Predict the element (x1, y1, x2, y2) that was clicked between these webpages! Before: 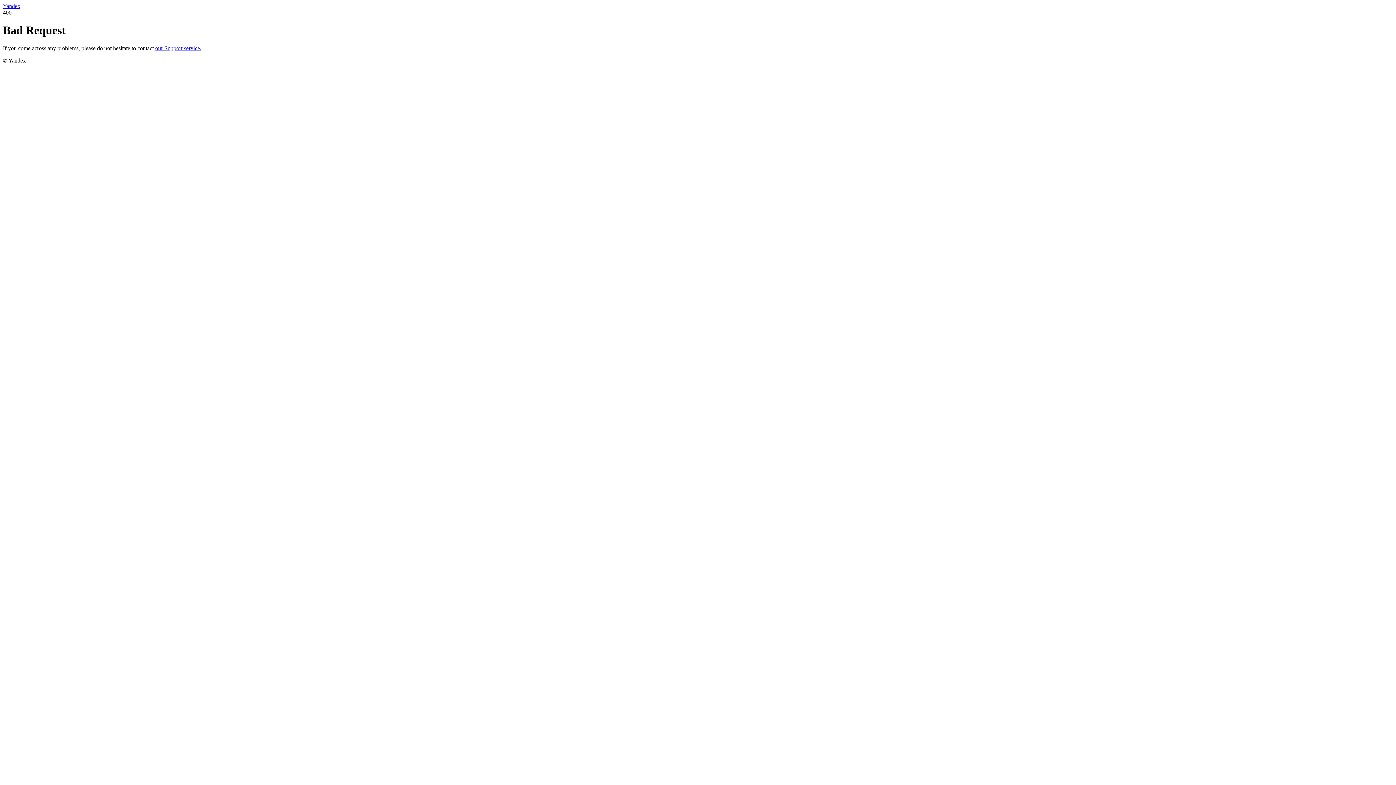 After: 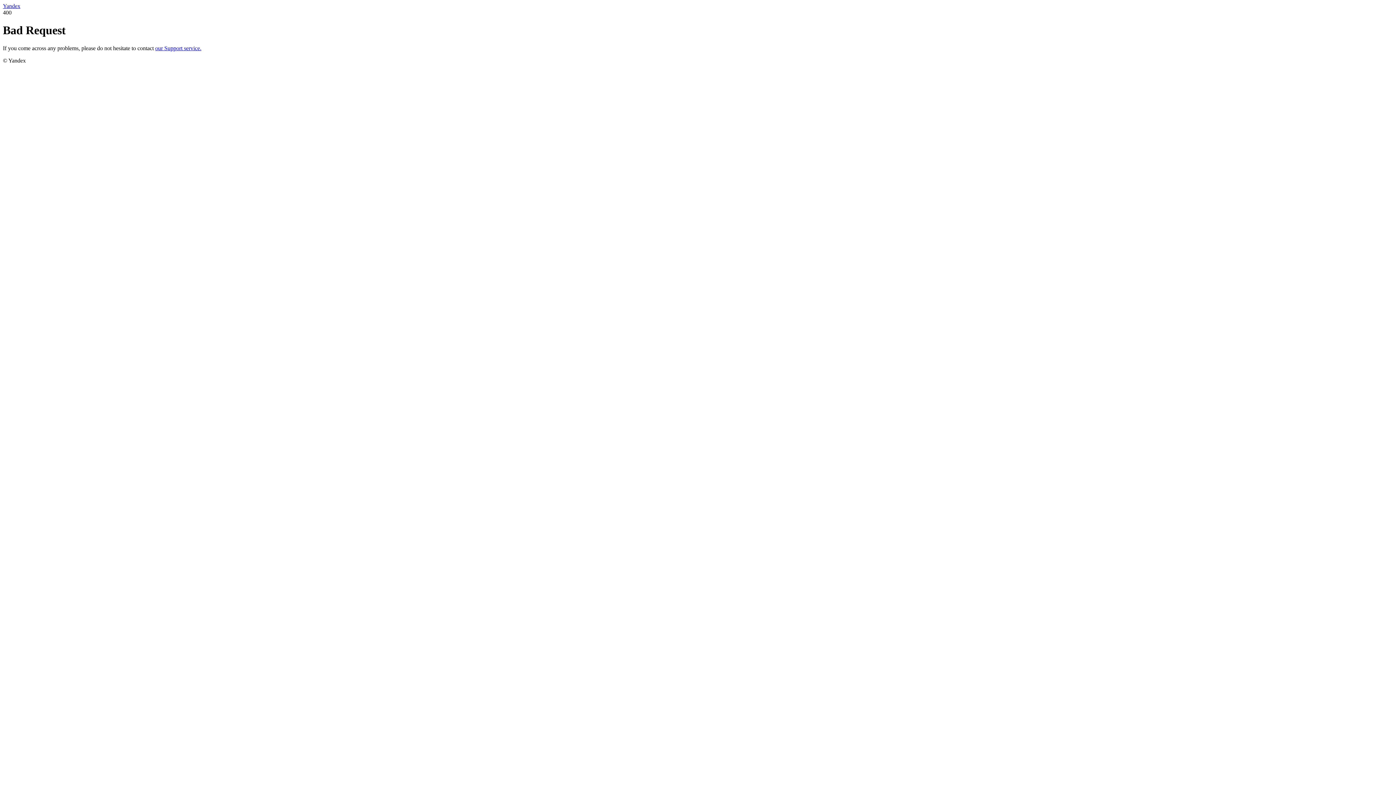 Action: bbox: (155, 45, 201, 51) label: our Support service.